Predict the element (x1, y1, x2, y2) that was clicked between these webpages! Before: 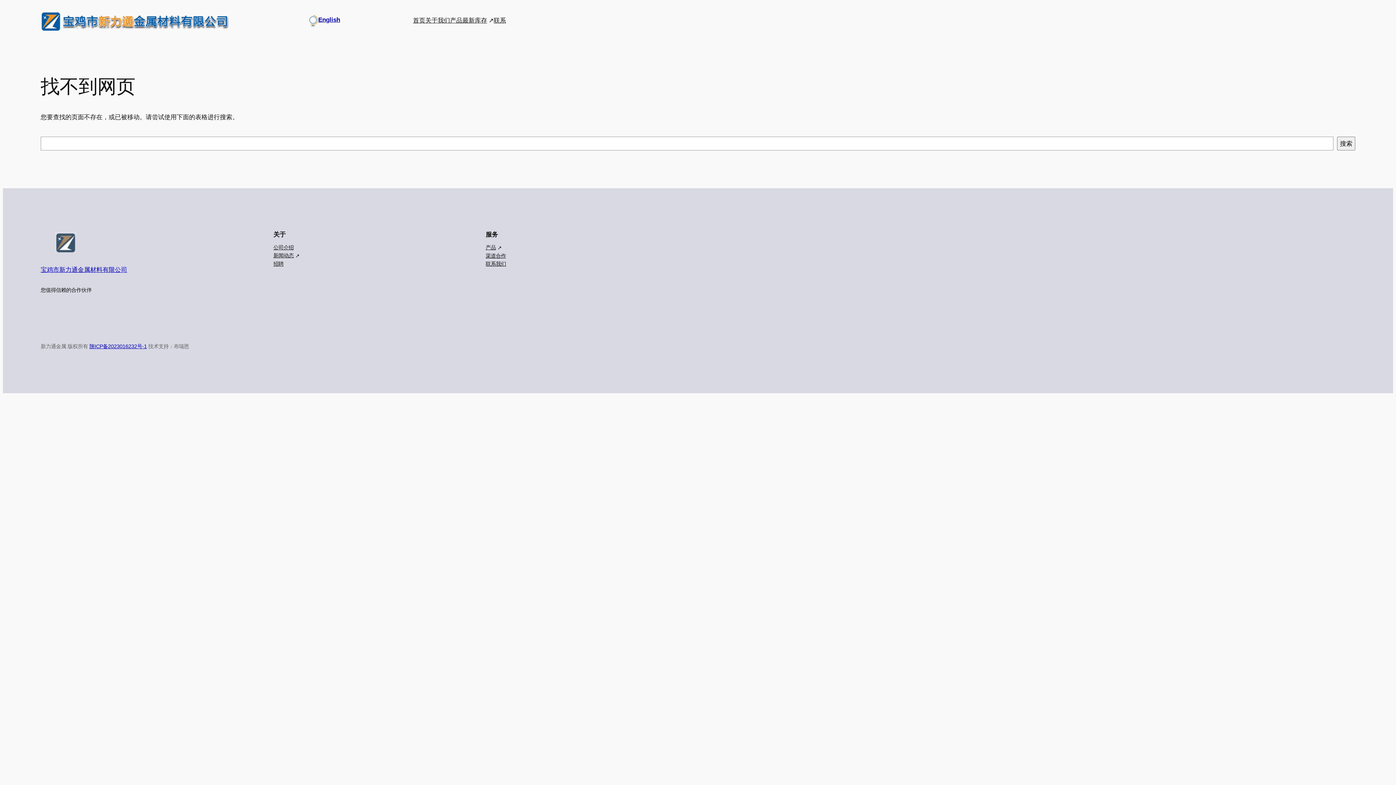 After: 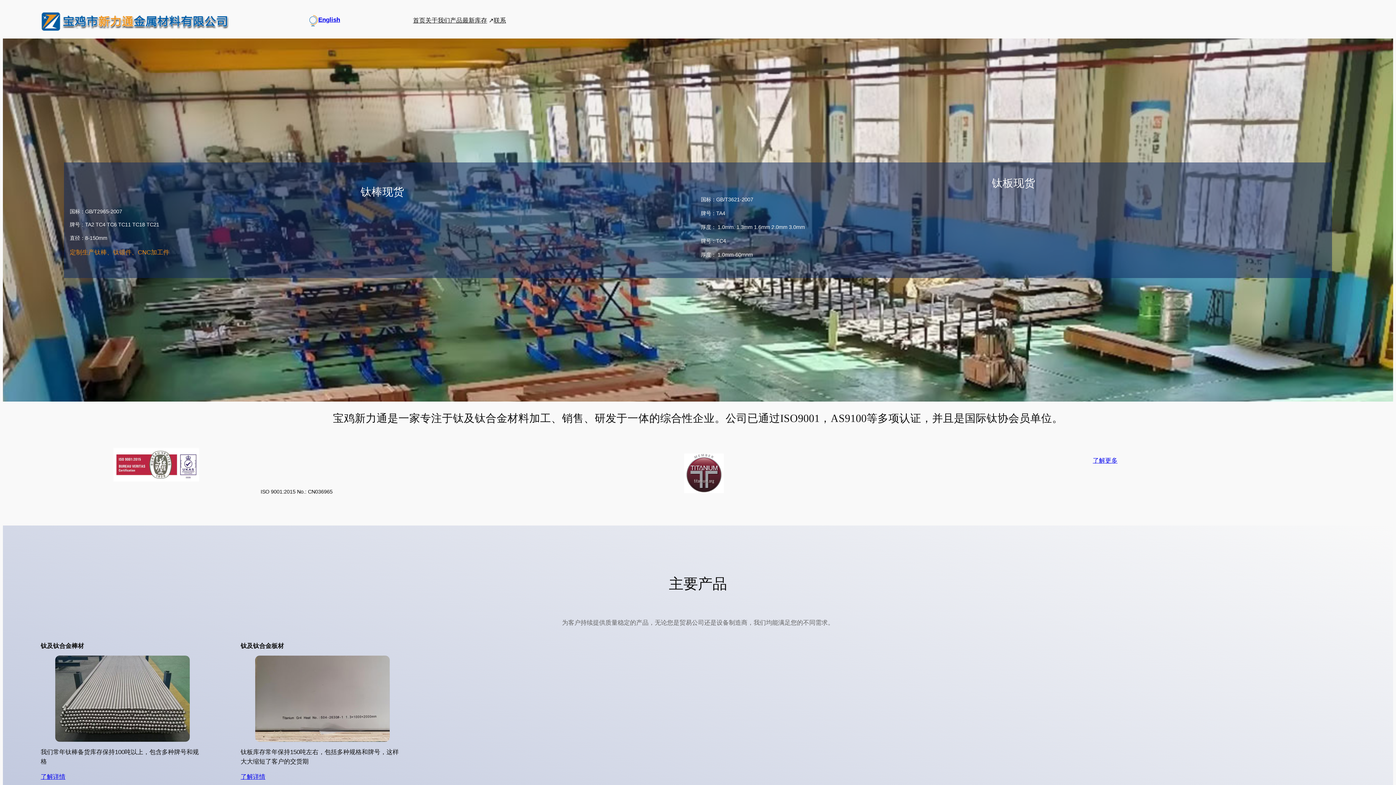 Action: bbox: (40, 10, 234, 31)